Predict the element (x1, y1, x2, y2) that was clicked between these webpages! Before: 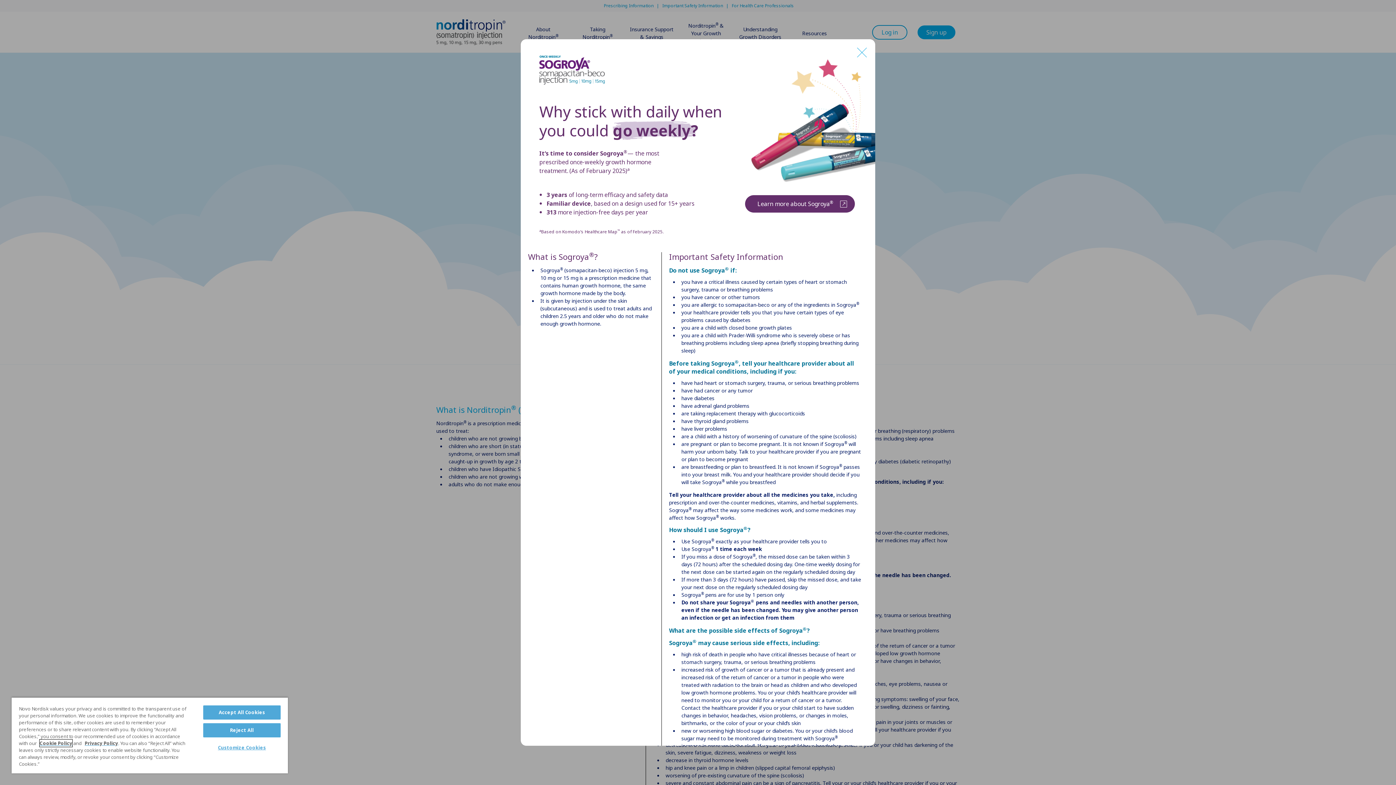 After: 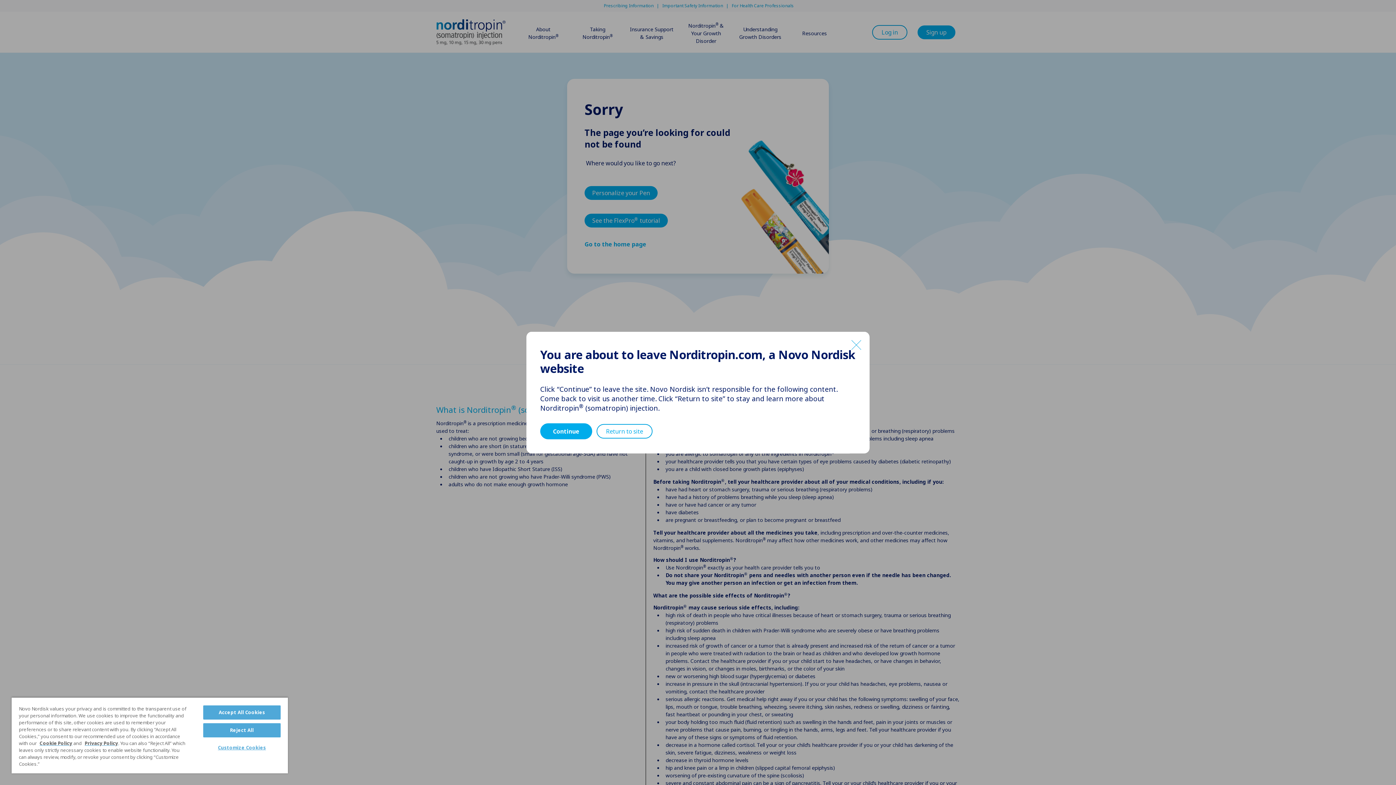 Action: label: Learn more about Sogroya® bbox: (745, 195, 855, 212)